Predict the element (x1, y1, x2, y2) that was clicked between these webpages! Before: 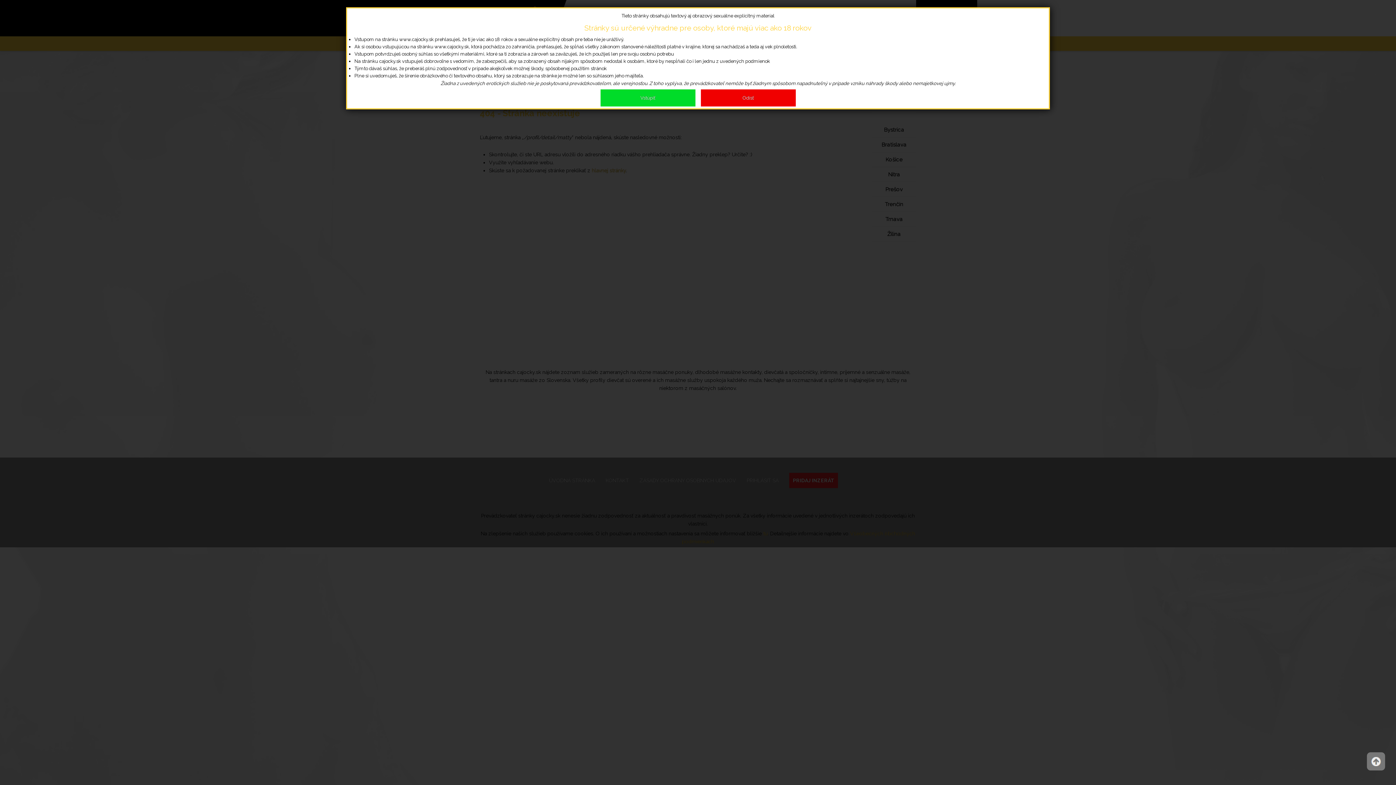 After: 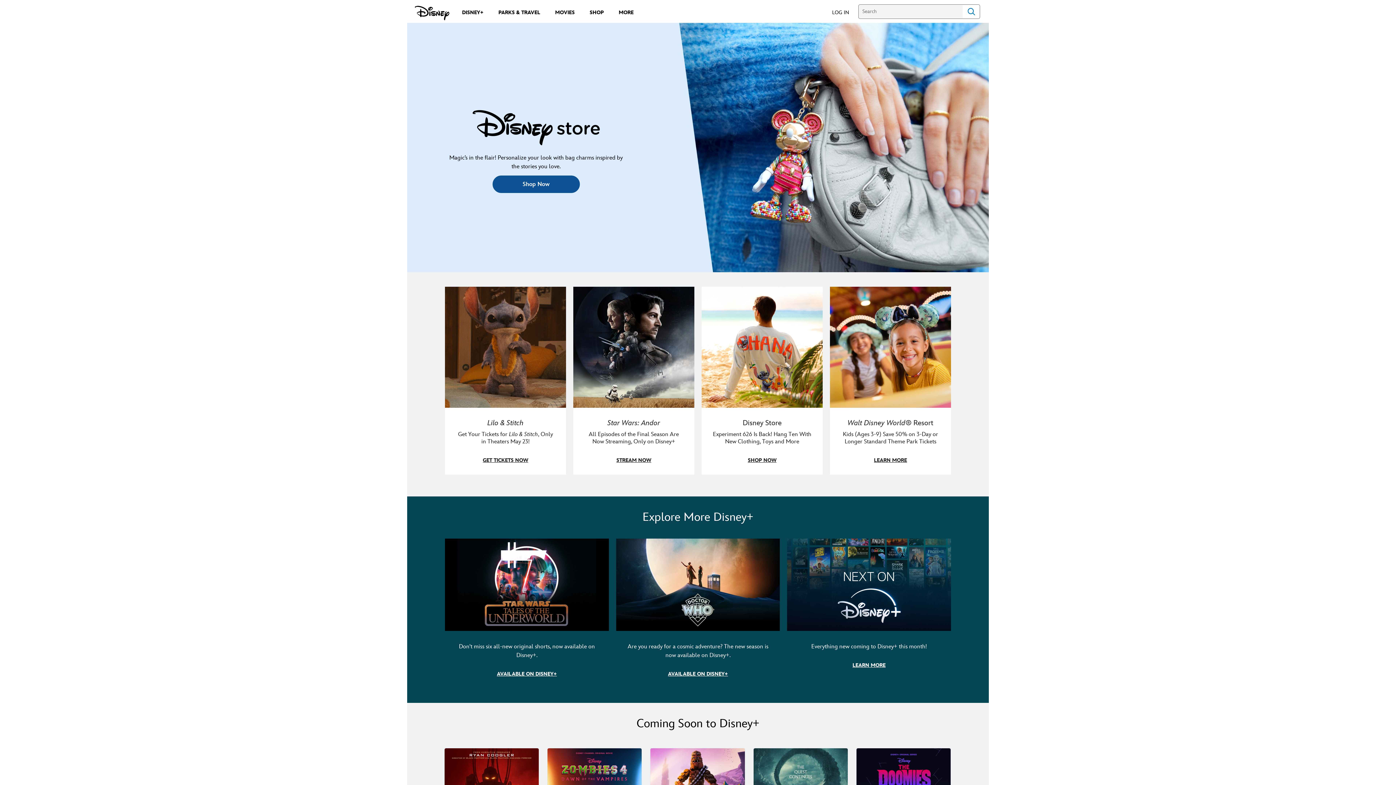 Action: label: Odísť bbox: (700, 89, 795, 106)